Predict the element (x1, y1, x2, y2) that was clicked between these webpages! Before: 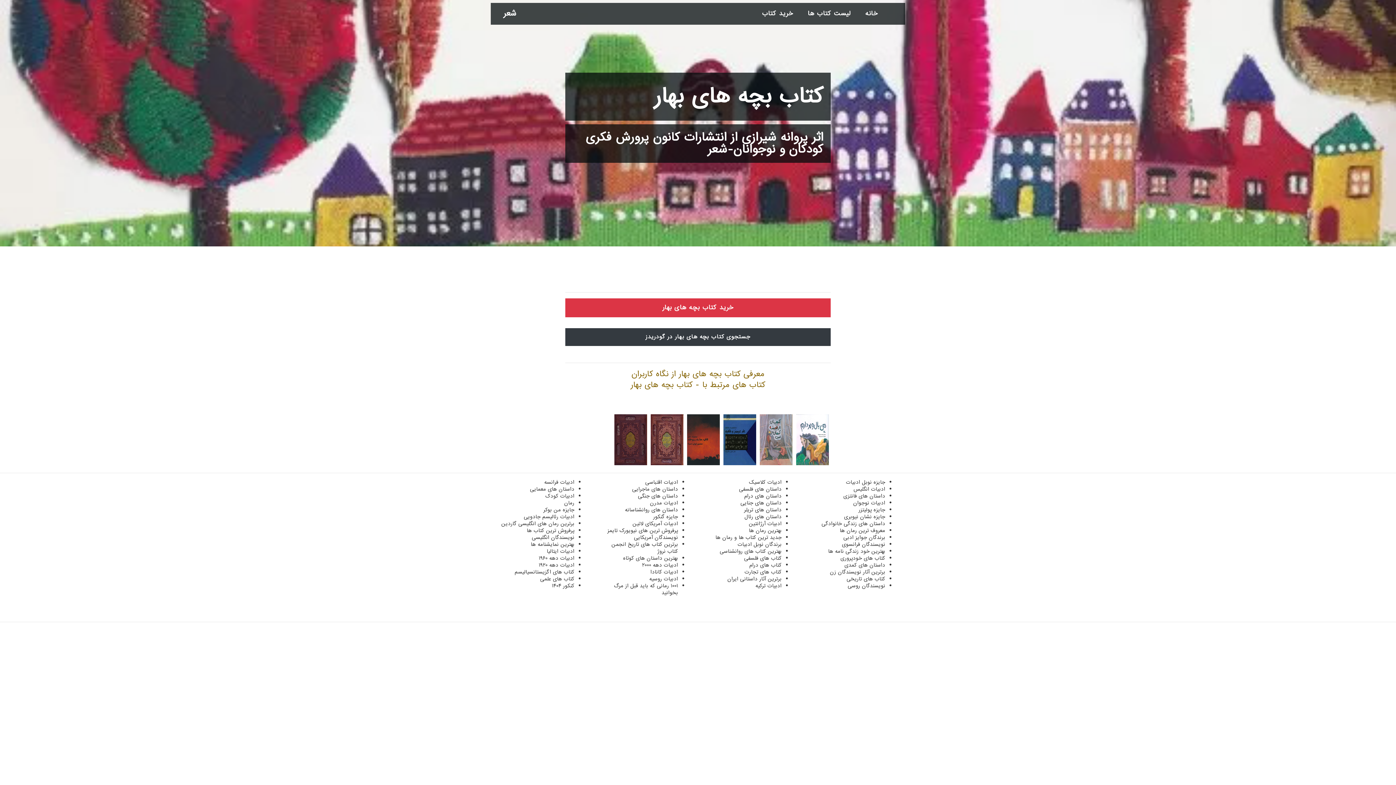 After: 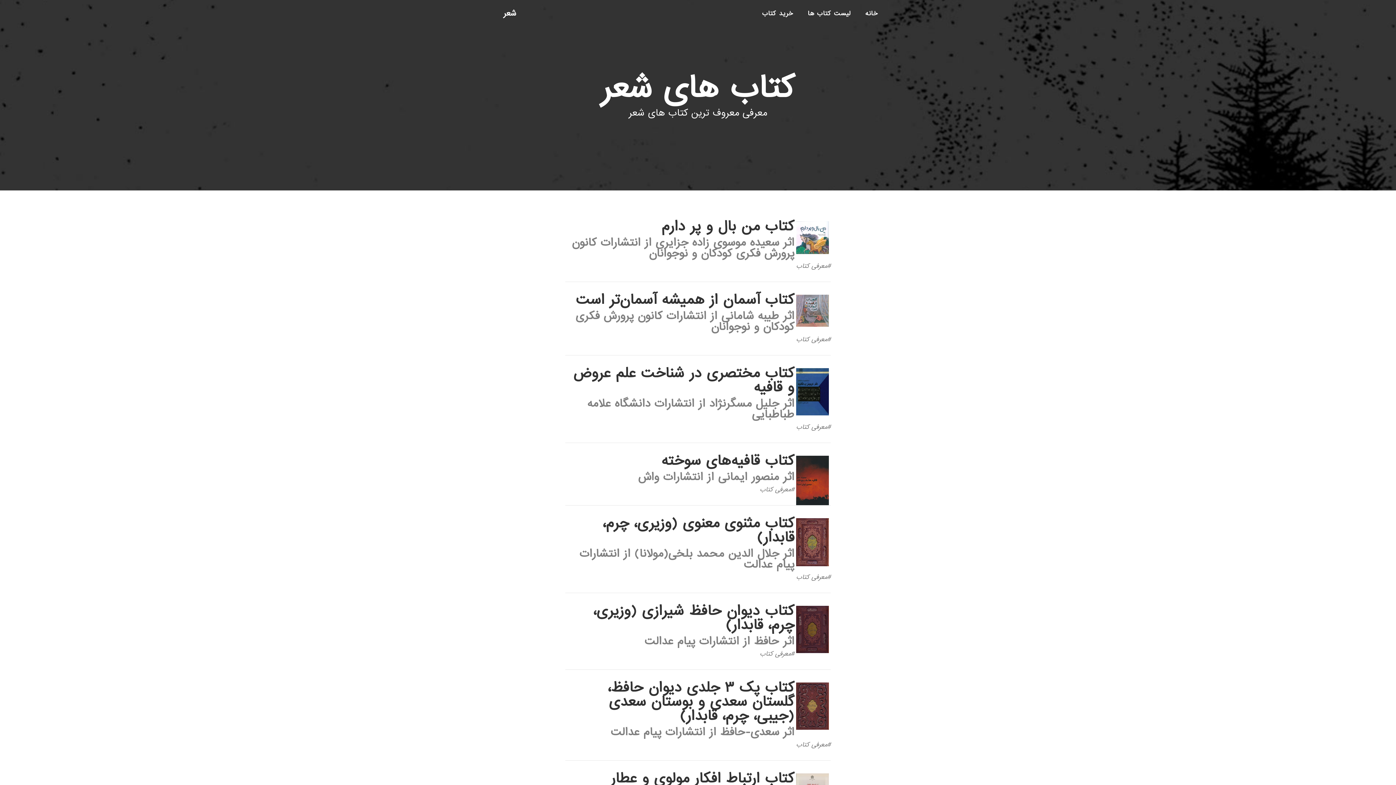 Action: label: شعر bbox: (496, 2, 523, 24)